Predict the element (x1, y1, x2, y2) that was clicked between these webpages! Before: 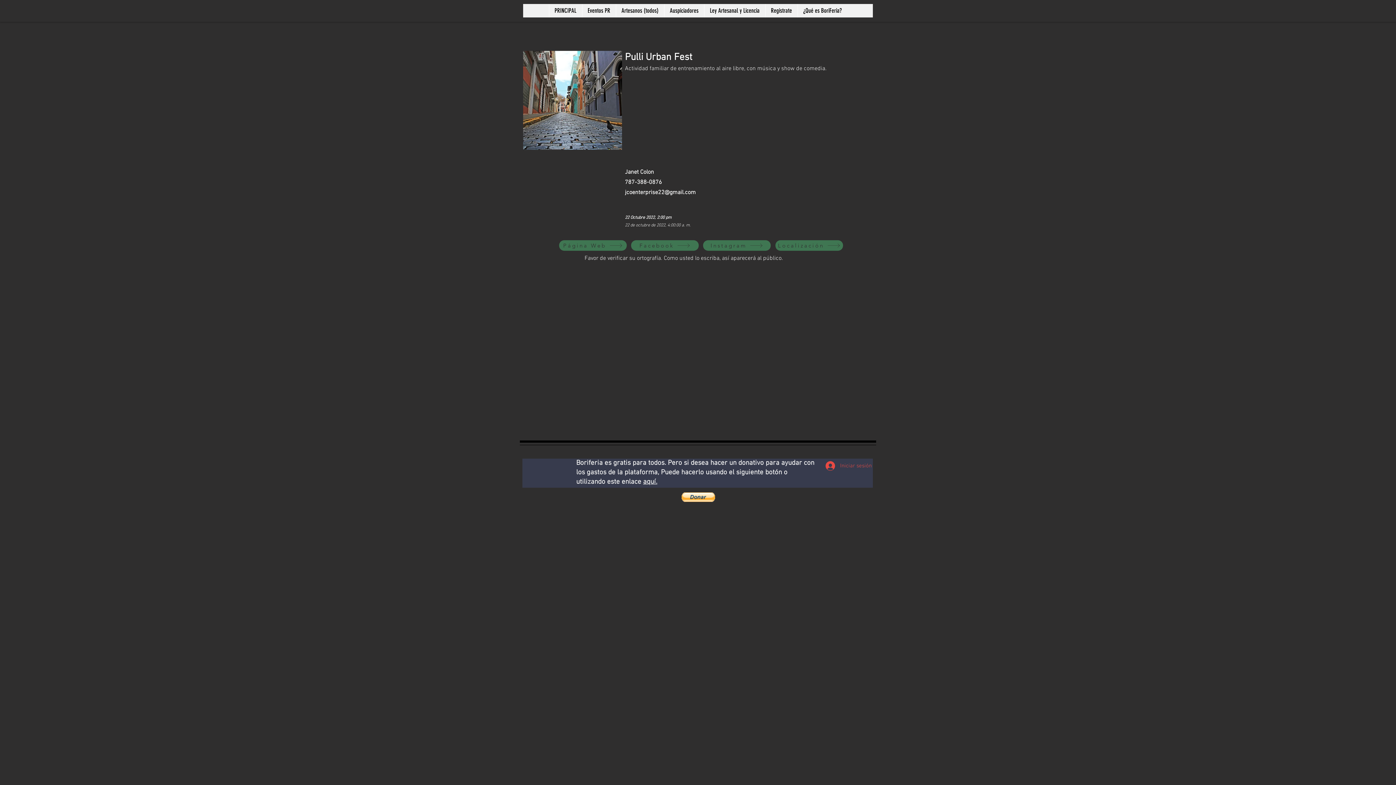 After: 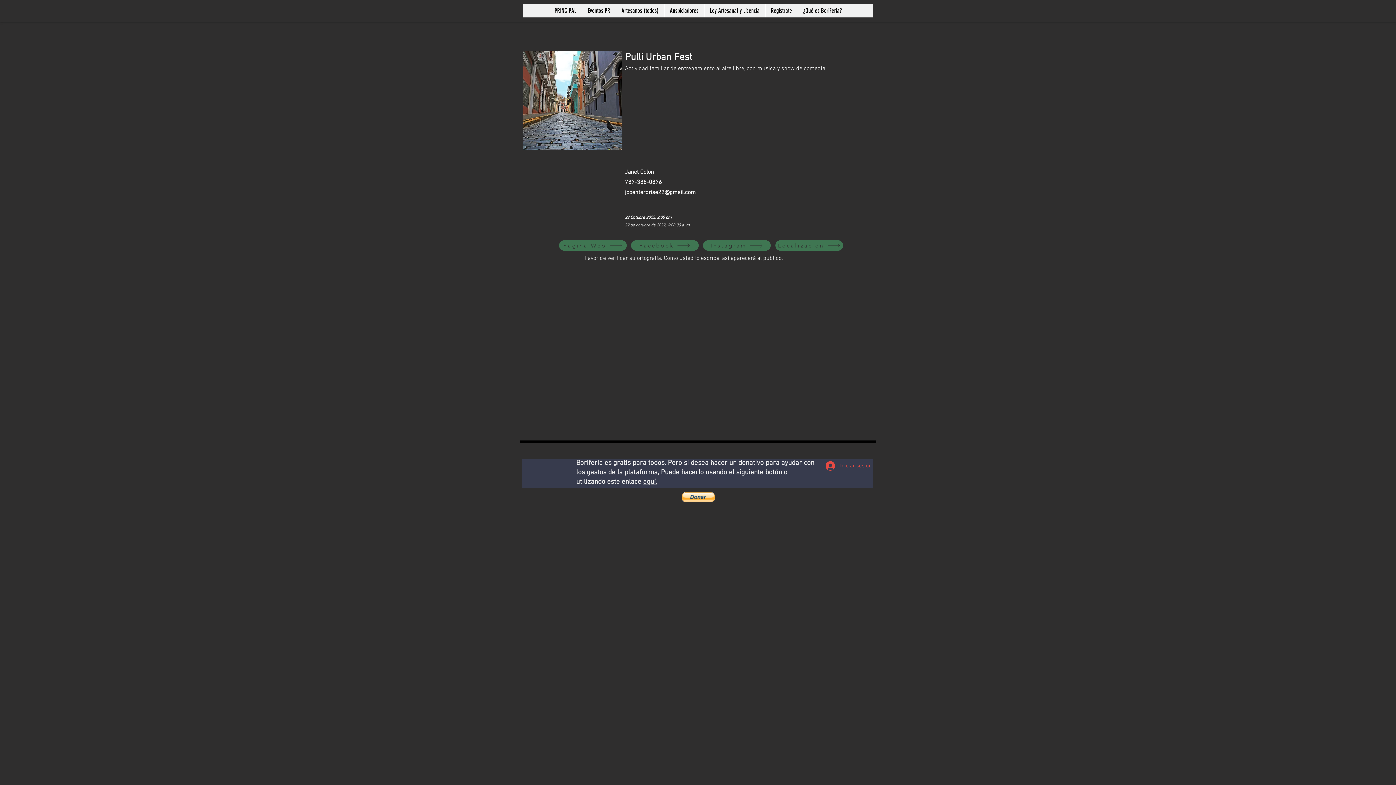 Action: bbox: (681, 492, 715, 502)